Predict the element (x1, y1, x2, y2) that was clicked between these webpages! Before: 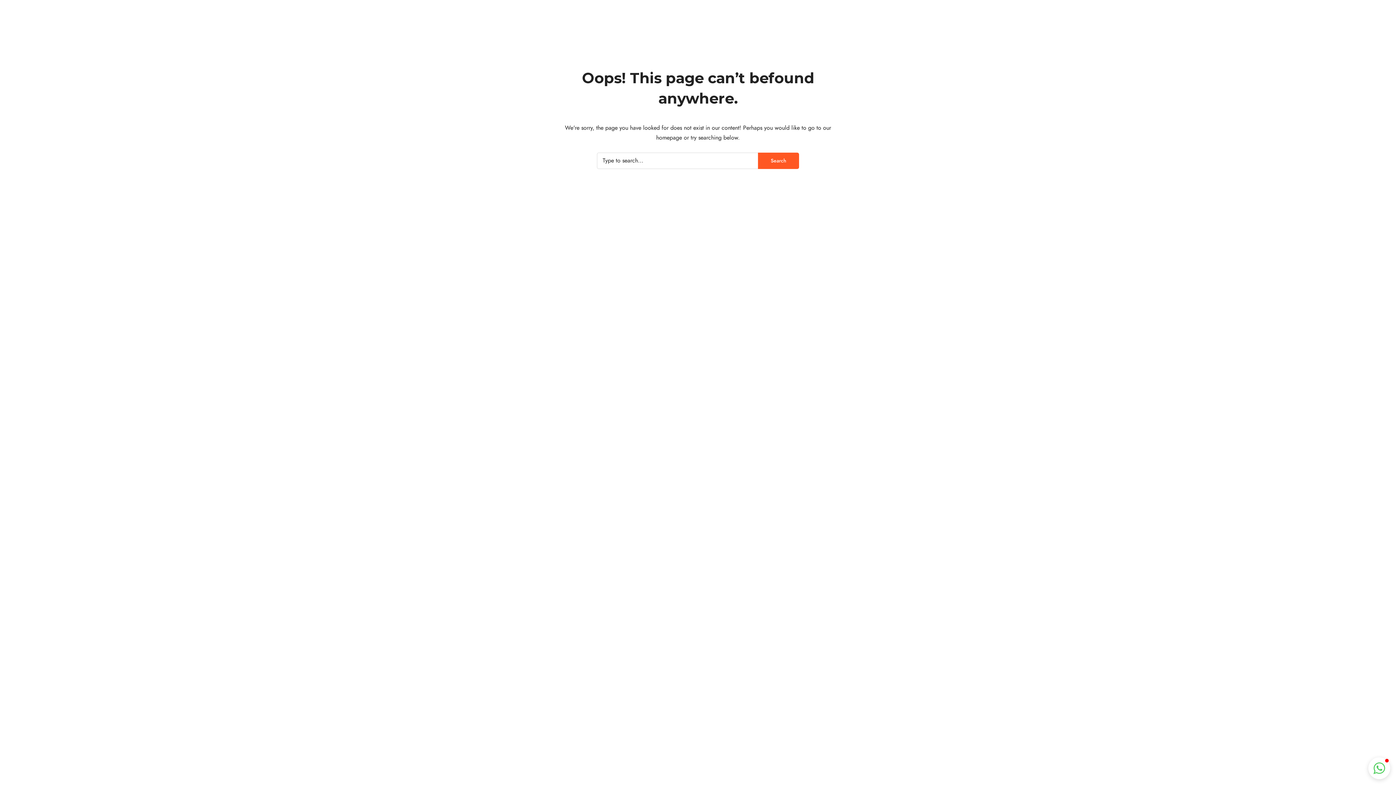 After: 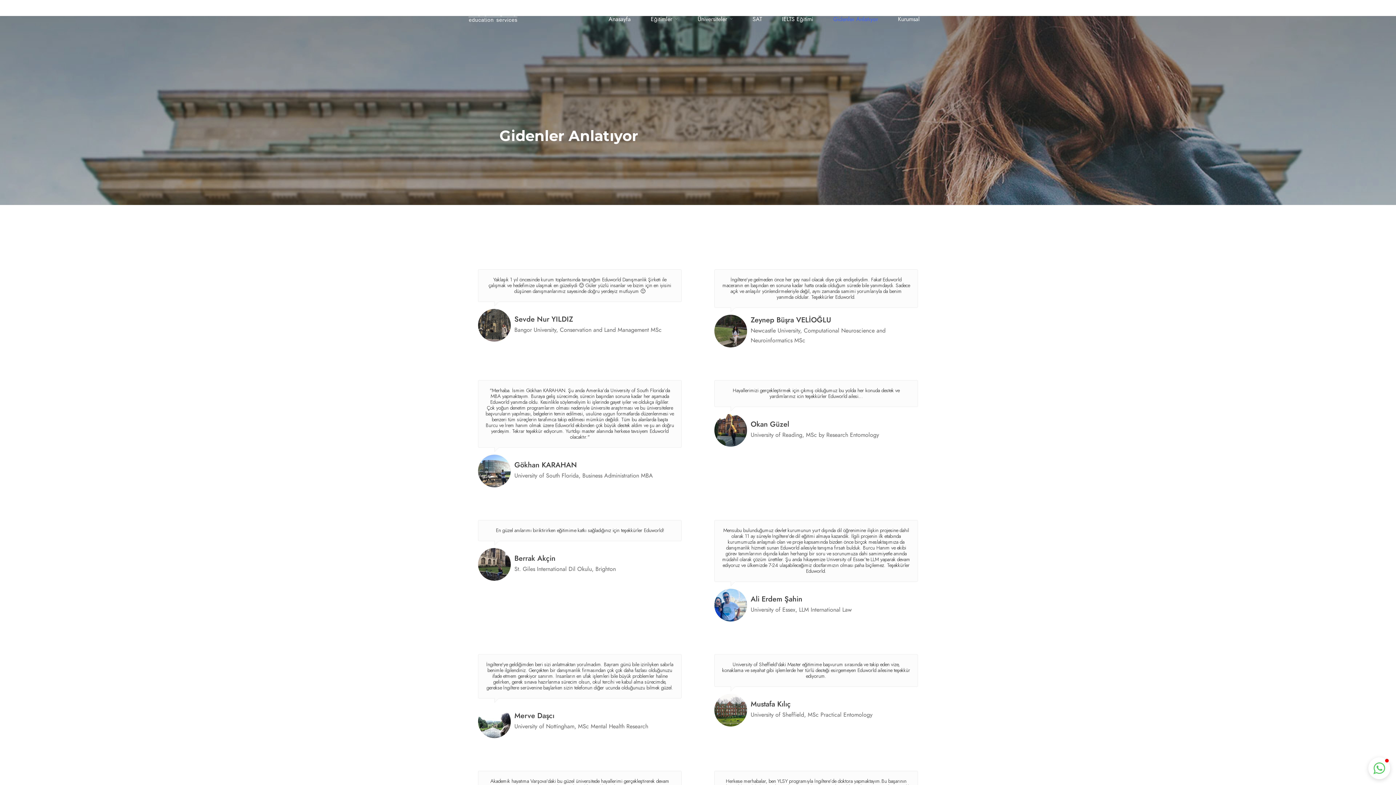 Action: bbox: (833, 14, 878, 24) label: Gidenler Anlatıyor